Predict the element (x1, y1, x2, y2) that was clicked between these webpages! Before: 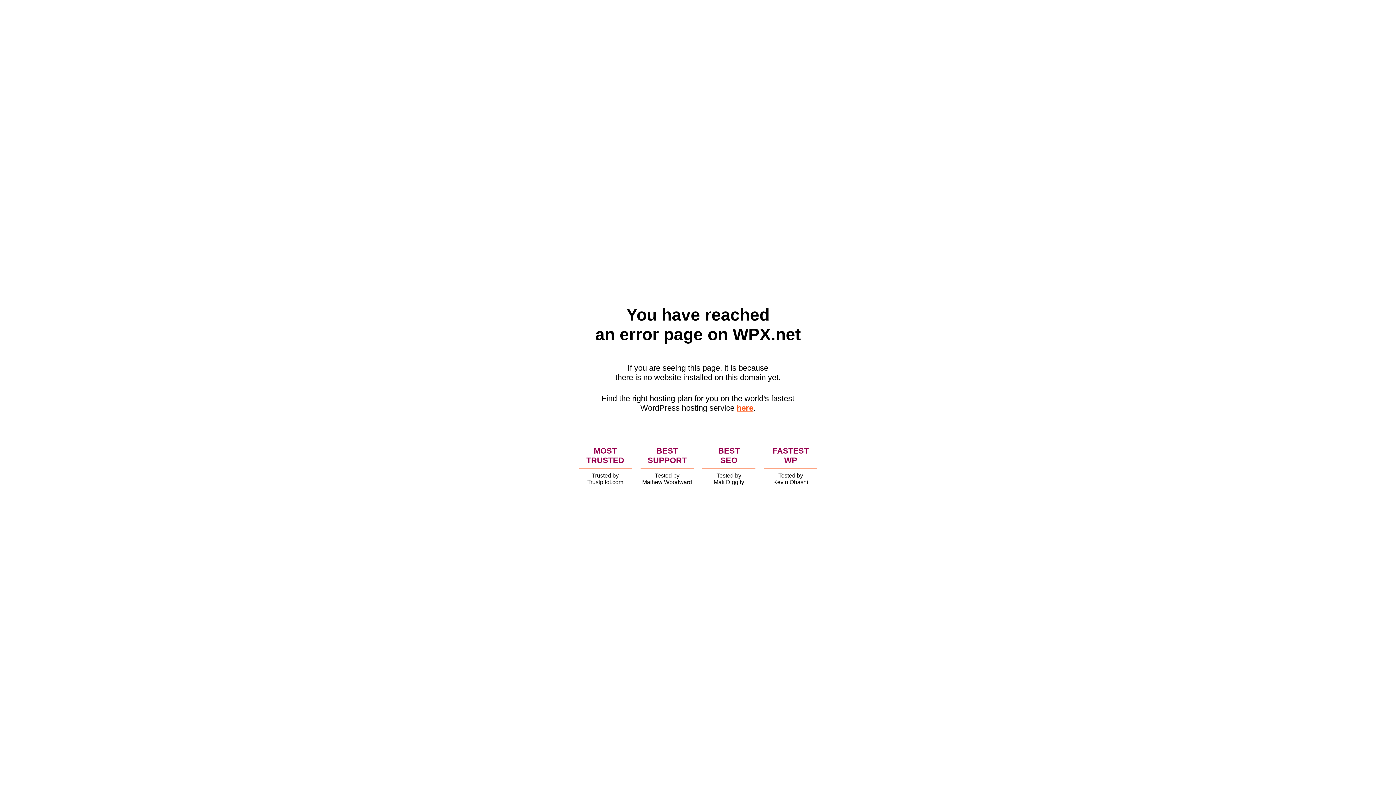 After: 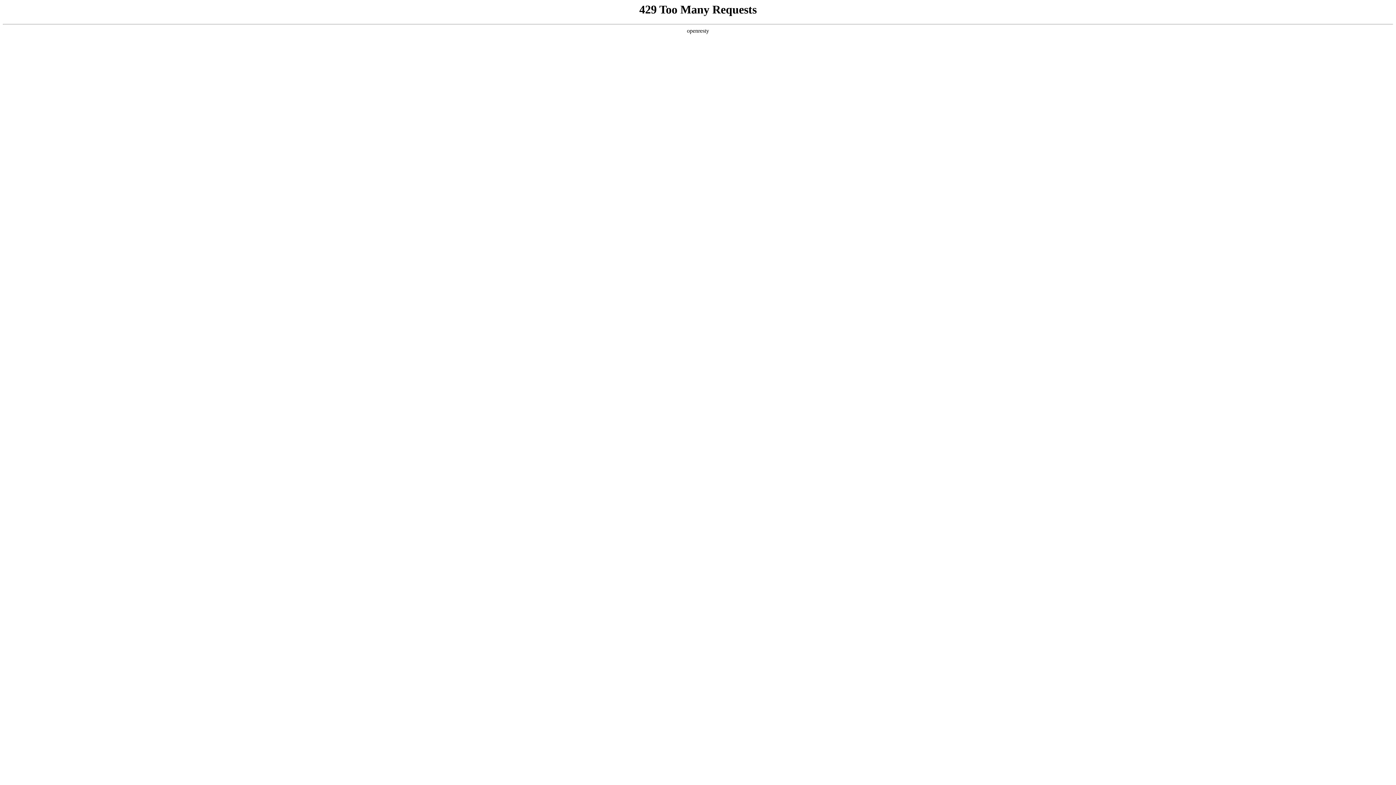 Action: bbox: (736, 403, 753, 412) label: here